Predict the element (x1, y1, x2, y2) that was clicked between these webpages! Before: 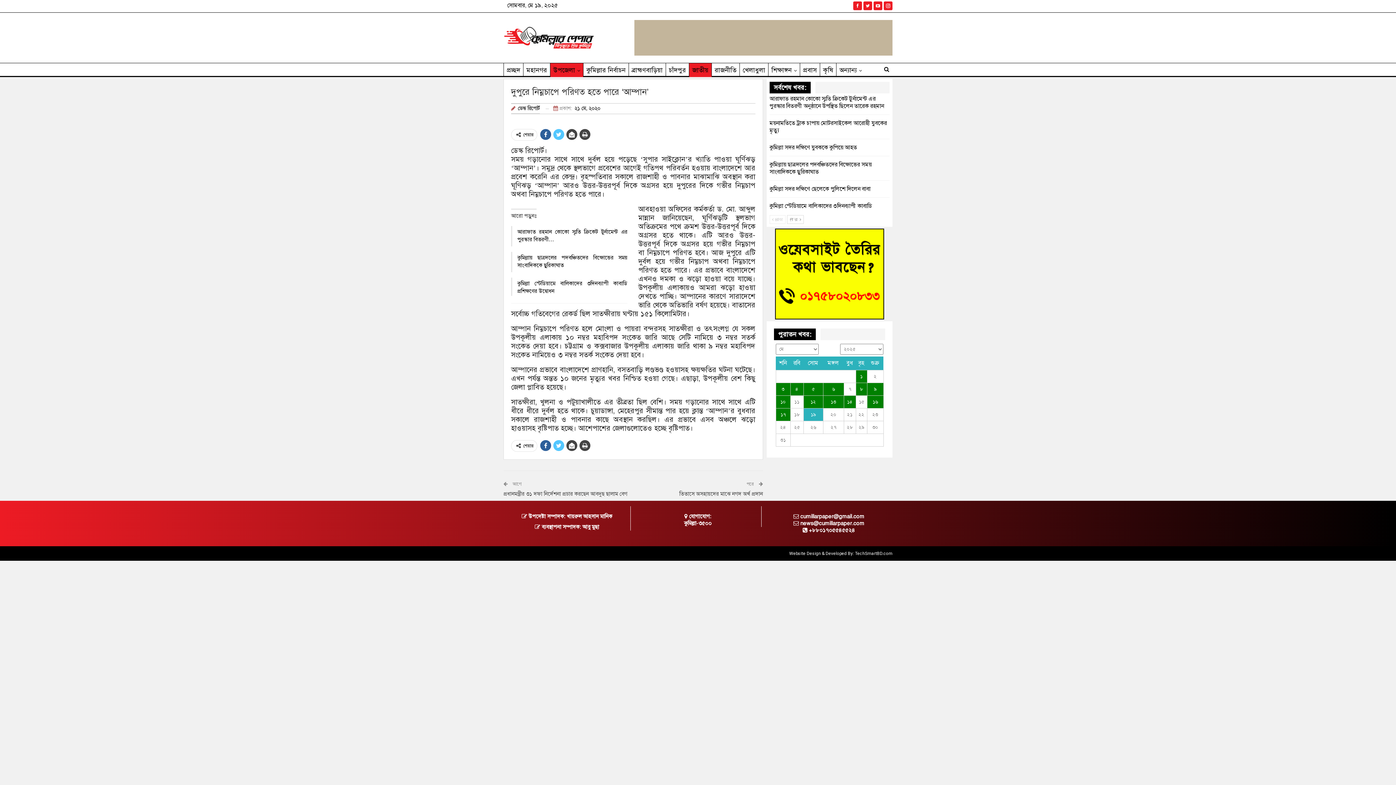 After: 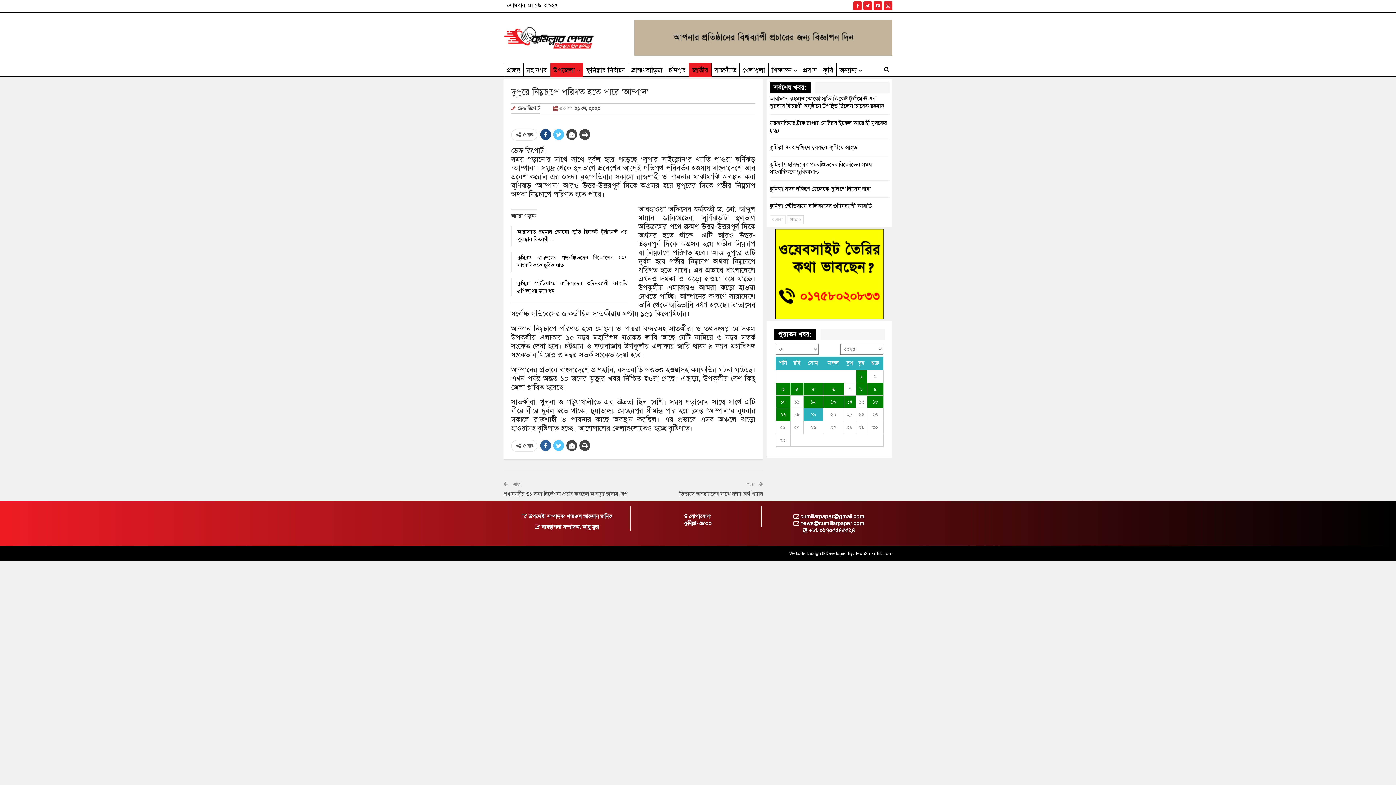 Action: bbox: (540, 129, 551, 139)